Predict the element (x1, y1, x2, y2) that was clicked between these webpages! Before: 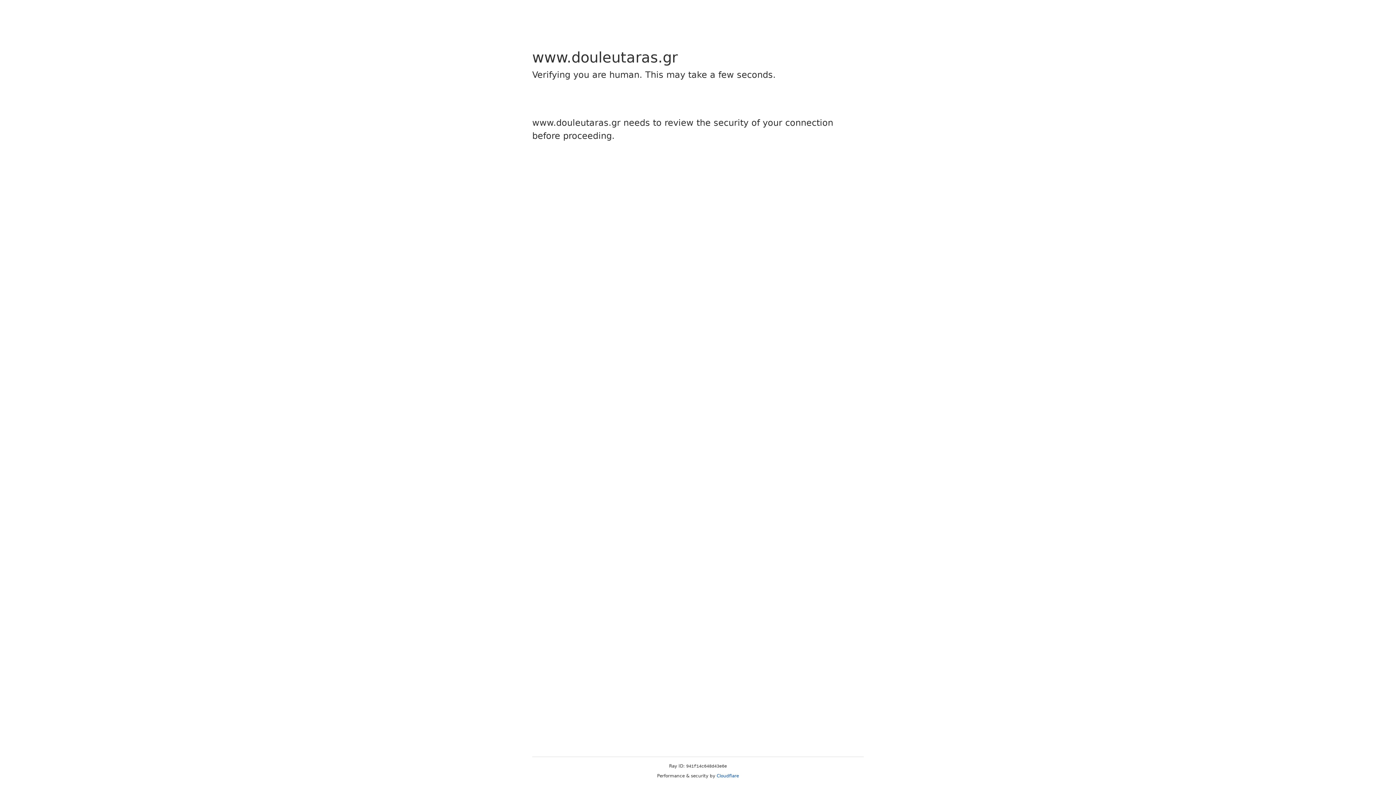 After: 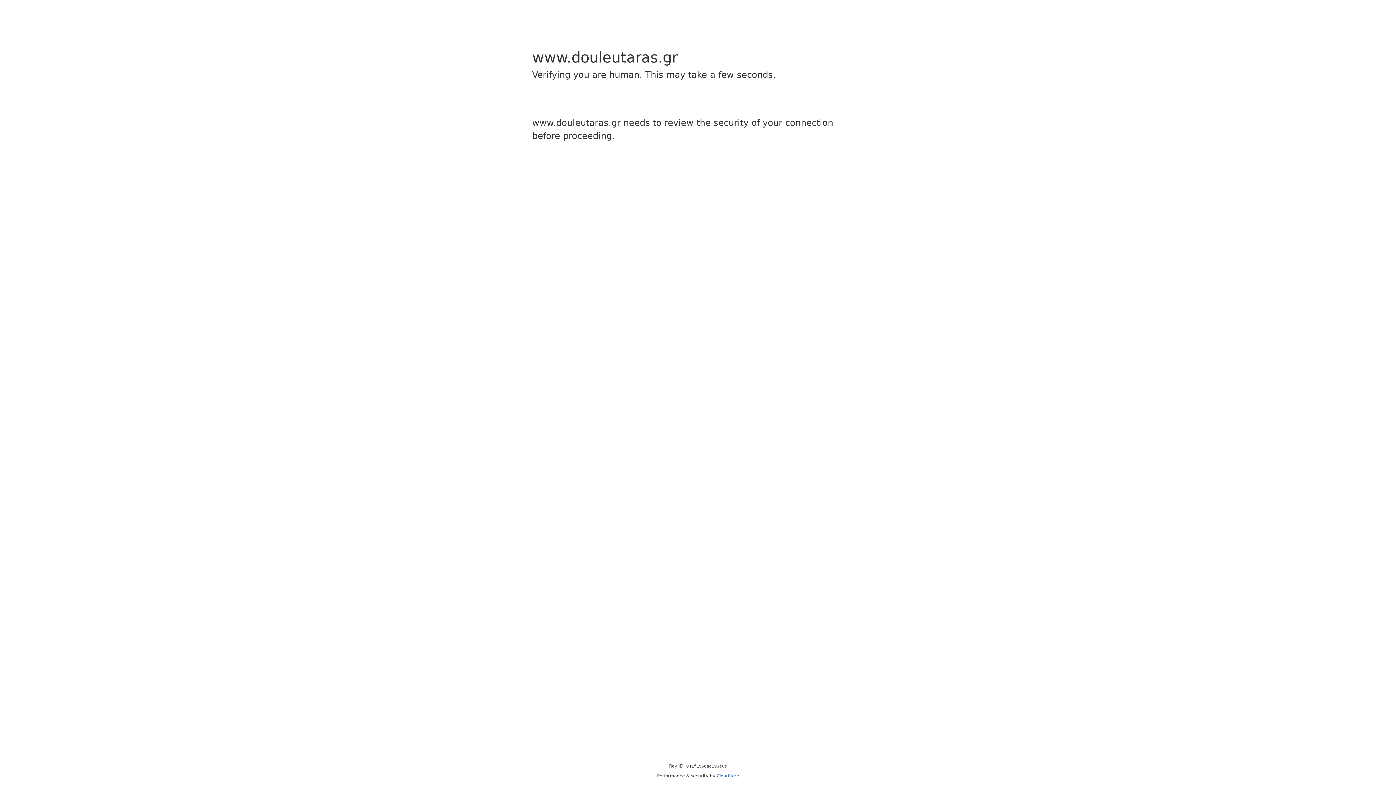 Action: bbox: (716, 773, 739, 778) label: Cloudflare